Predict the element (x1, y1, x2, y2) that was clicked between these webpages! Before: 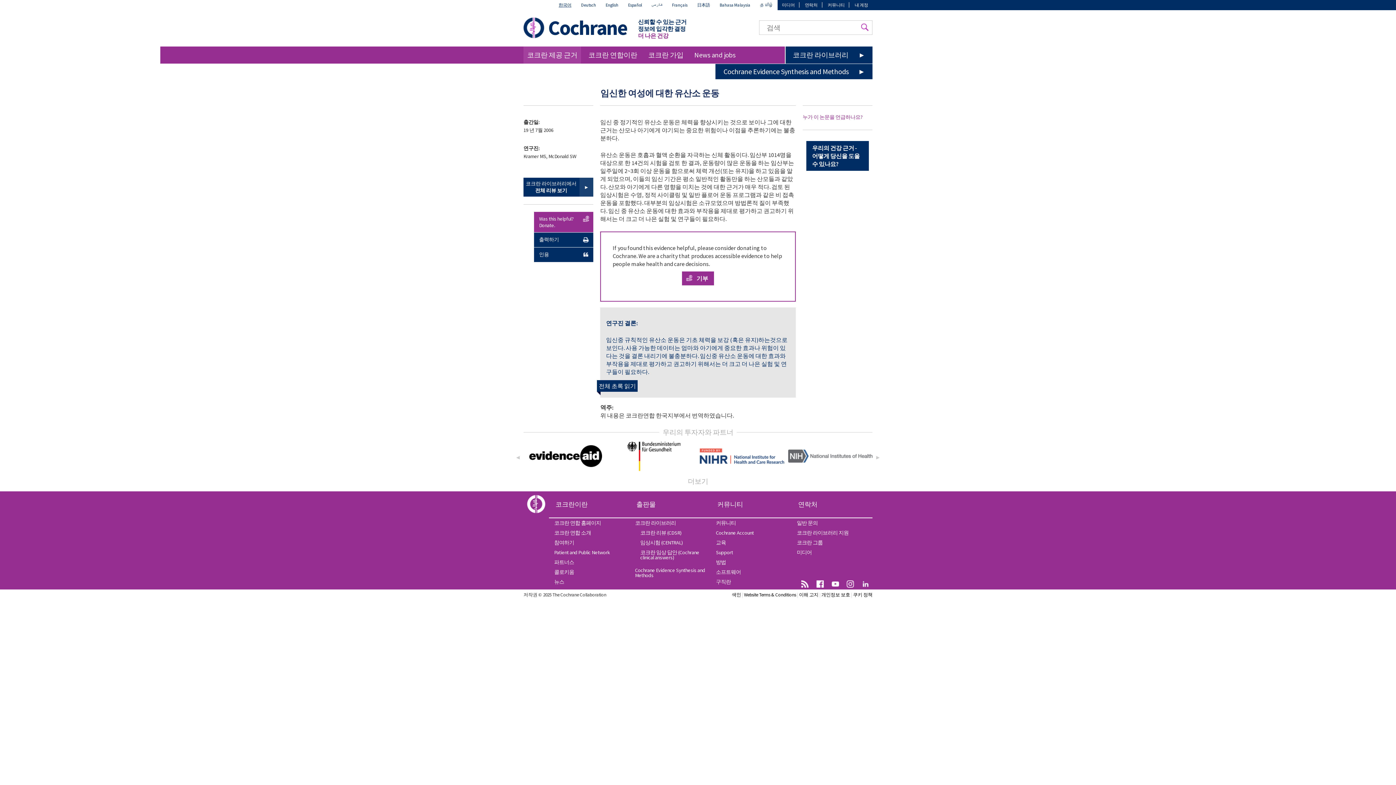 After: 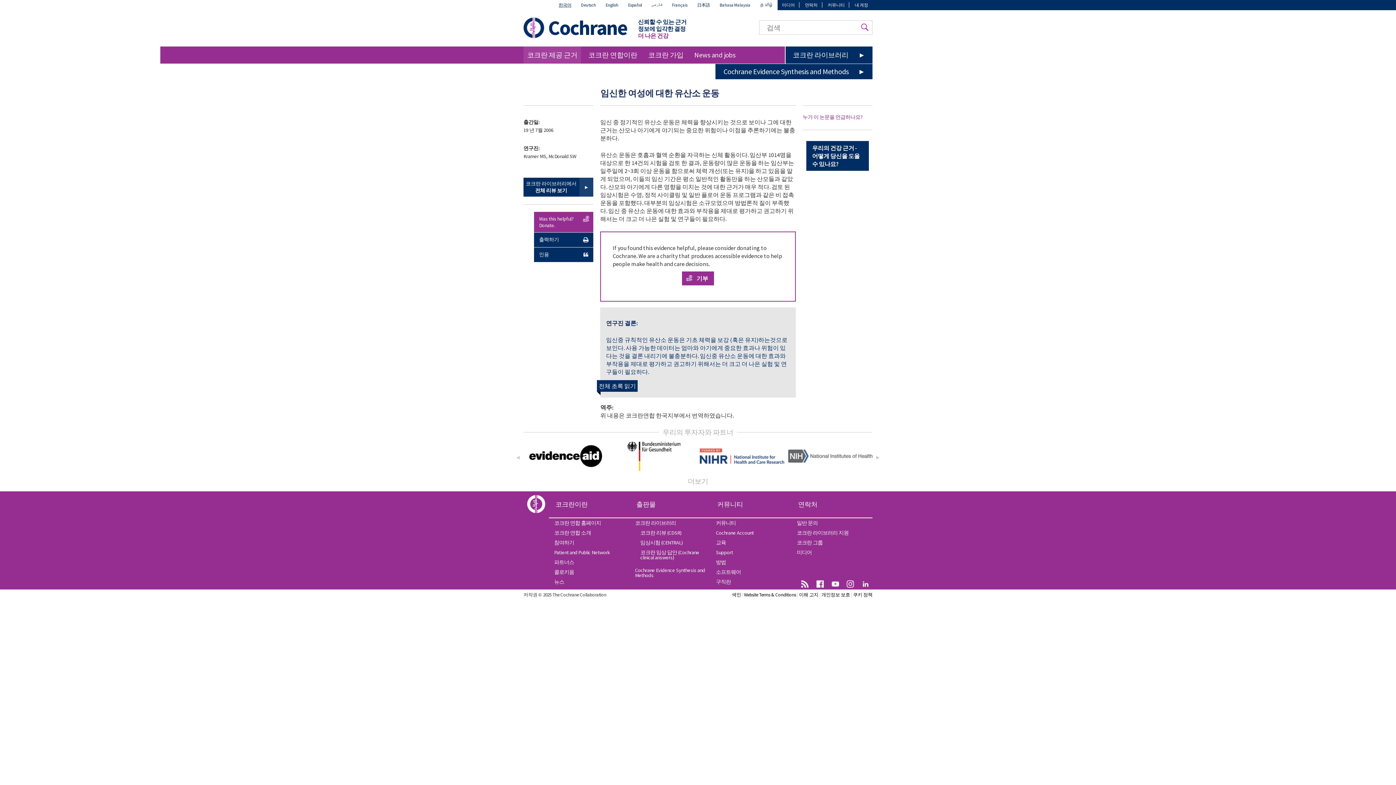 Action: bbox: (823, 2, 849, 7) label: 커뮤니티